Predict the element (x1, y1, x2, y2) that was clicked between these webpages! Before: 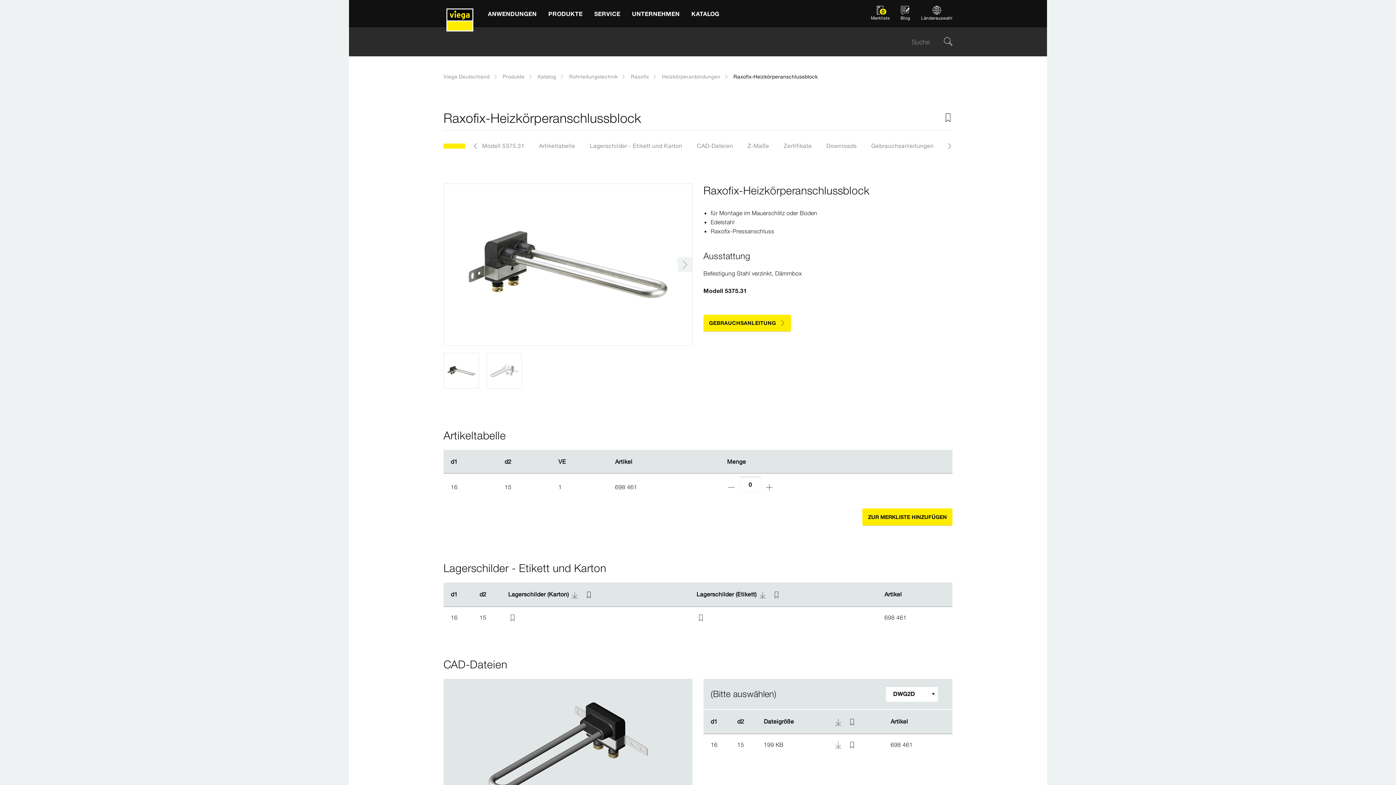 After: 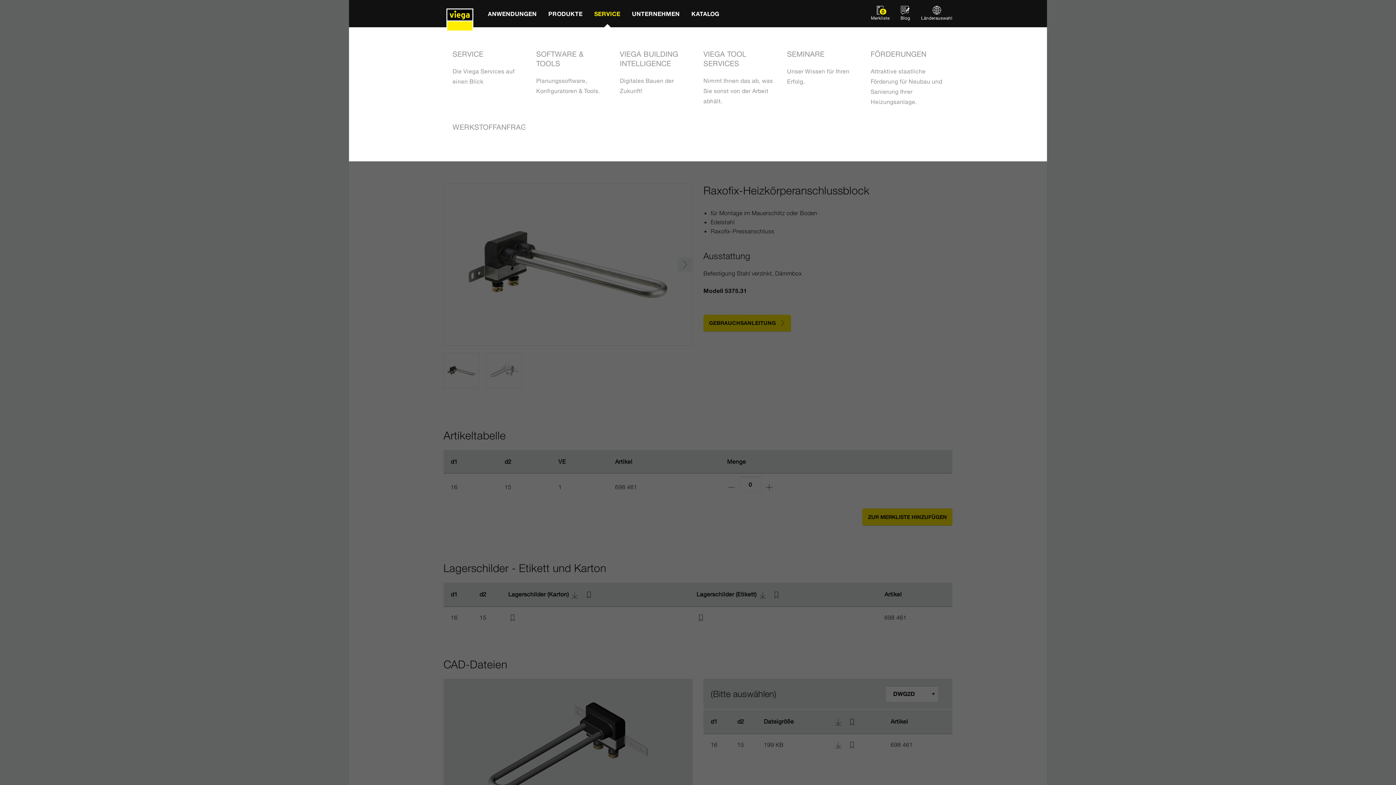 Action: bbox: (588, 0, 626, 27) label: SERVICE